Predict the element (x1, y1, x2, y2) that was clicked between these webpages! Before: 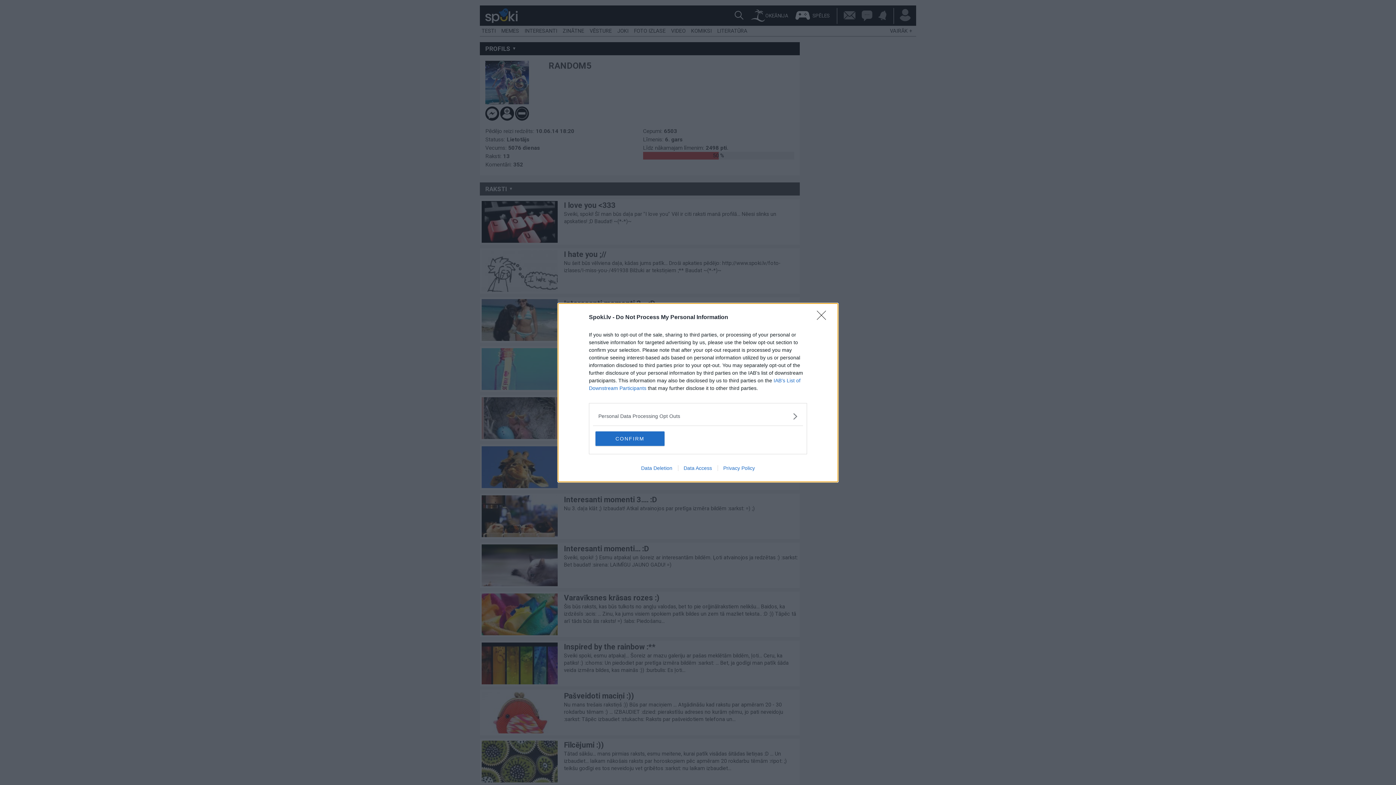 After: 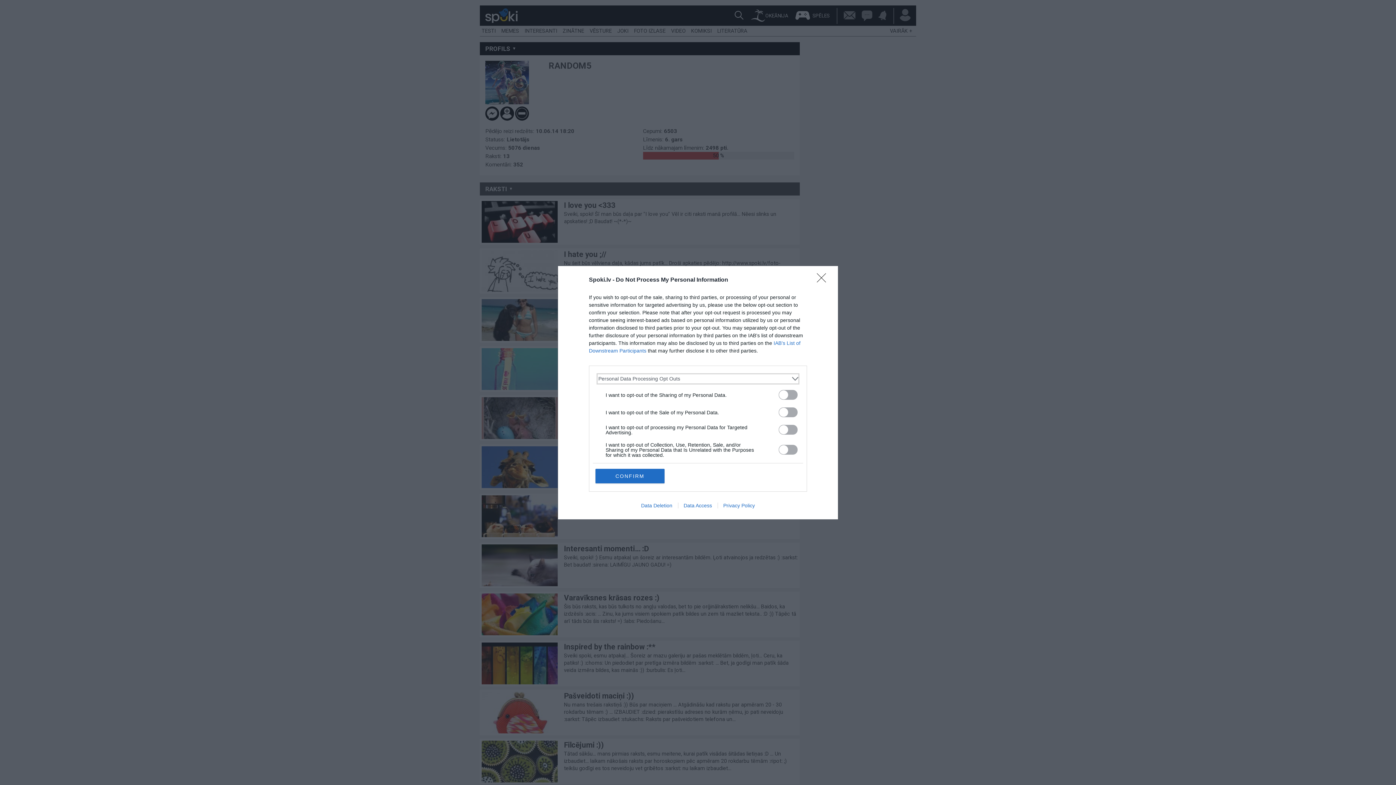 Action: label: Opt-Outs bbox: (598, 412, 797, 420)